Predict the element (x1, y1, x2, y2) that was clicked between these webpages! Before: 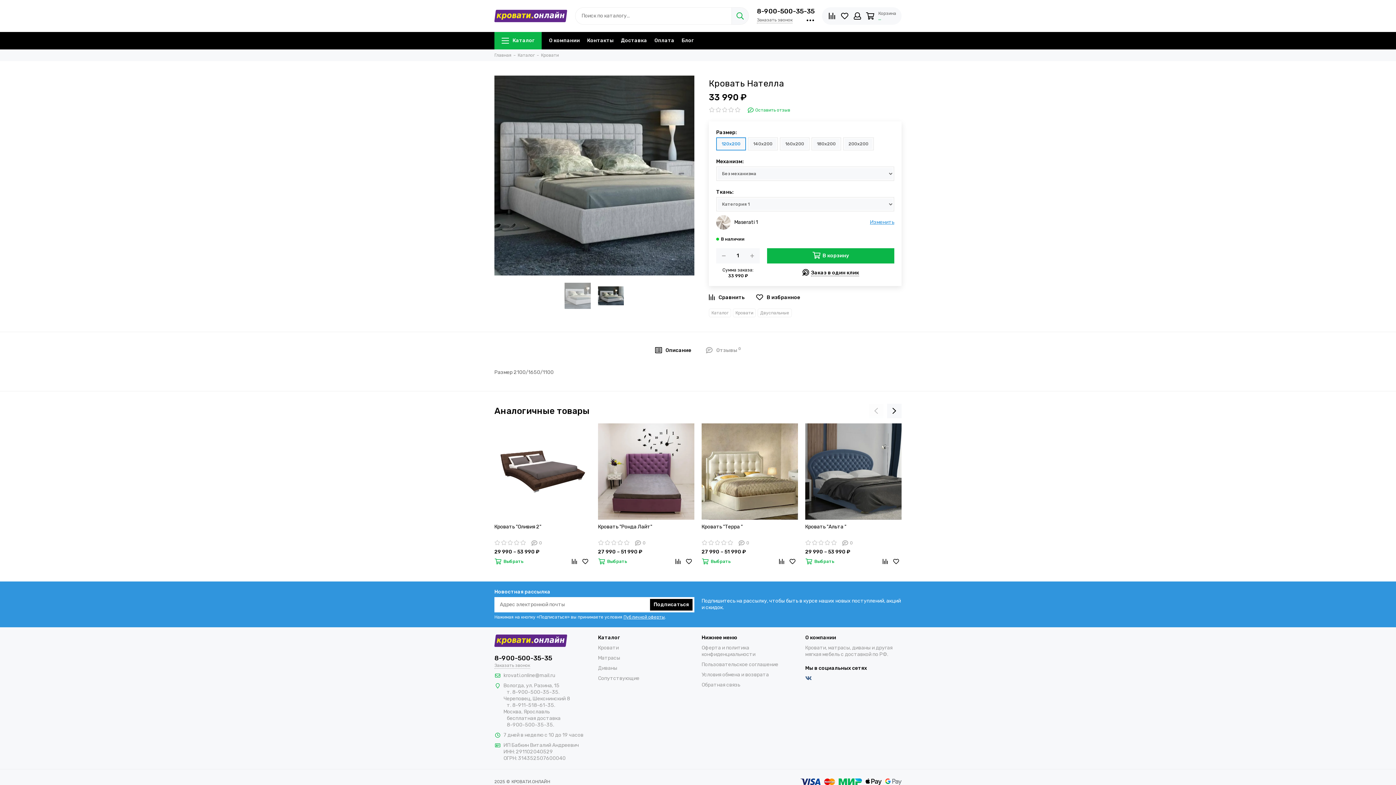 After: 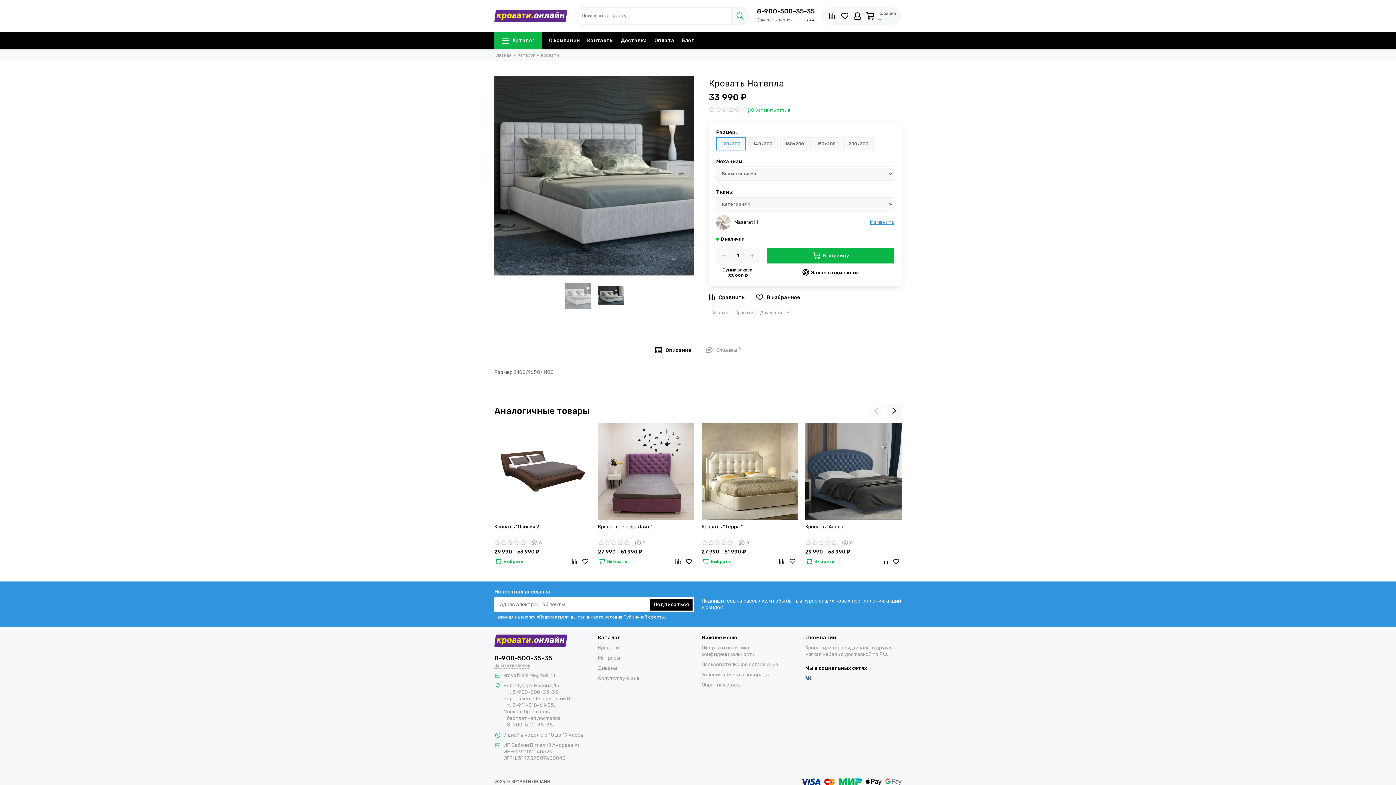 Action: bbox: (564, 282, 590, 308)